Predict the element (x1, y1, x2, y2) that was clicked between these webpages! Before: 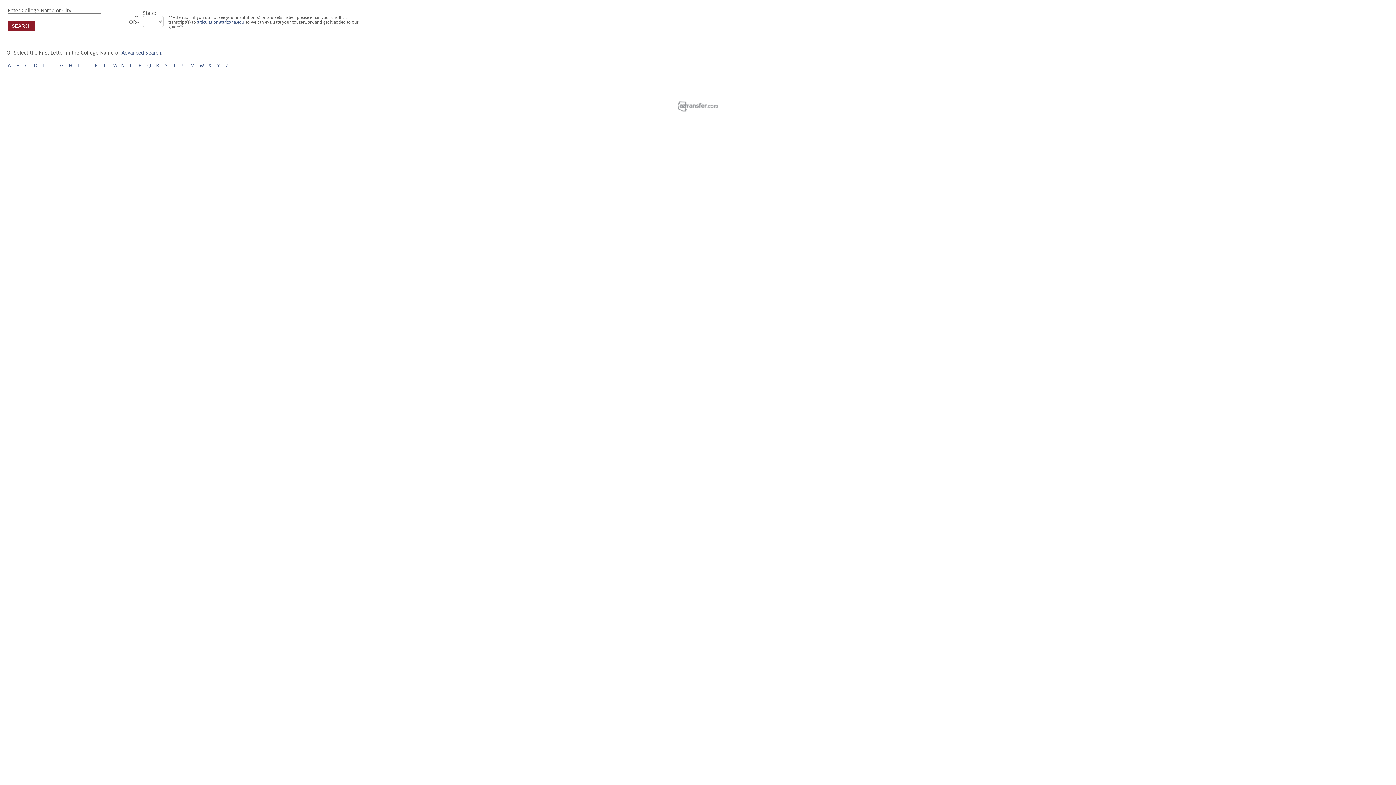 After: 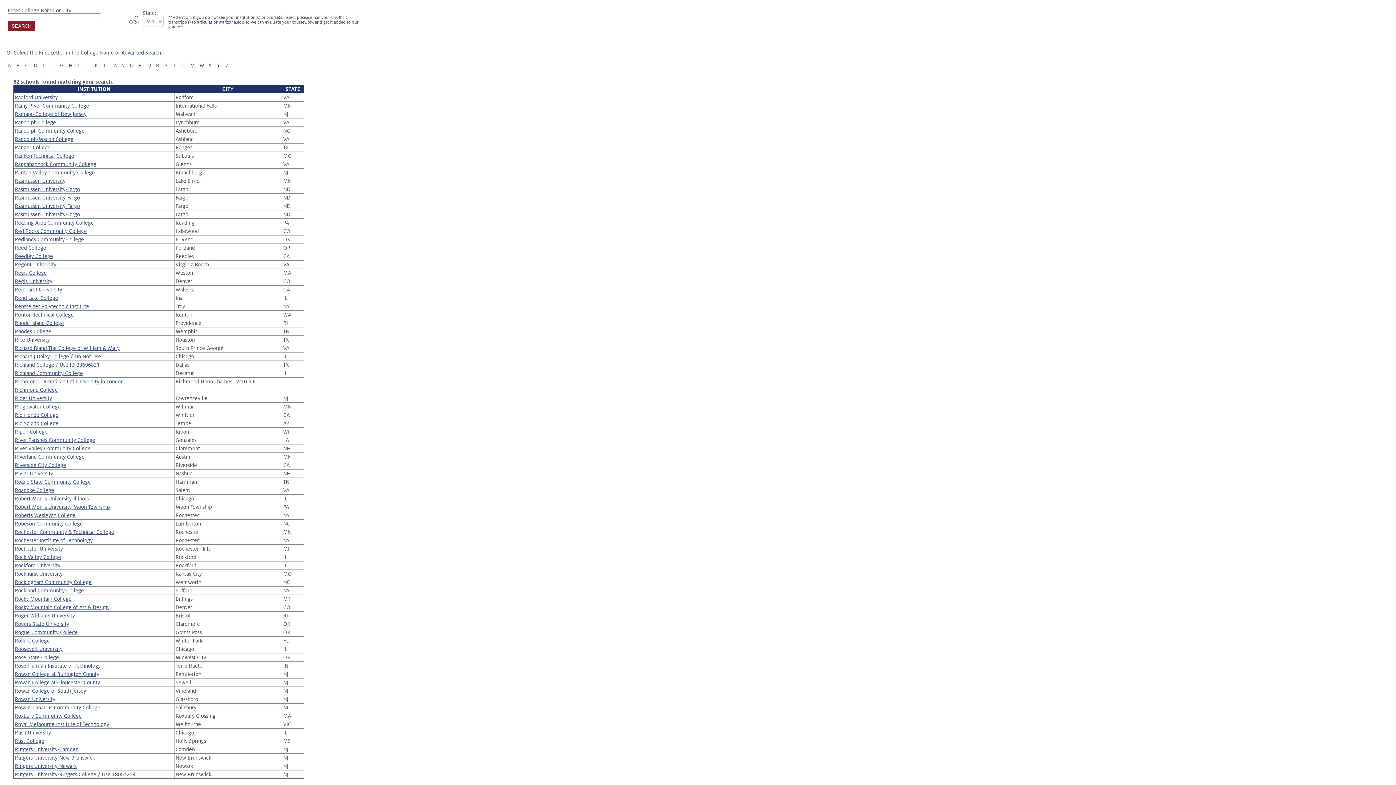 Action: bbox: (156, 62, 159, 68) label: R